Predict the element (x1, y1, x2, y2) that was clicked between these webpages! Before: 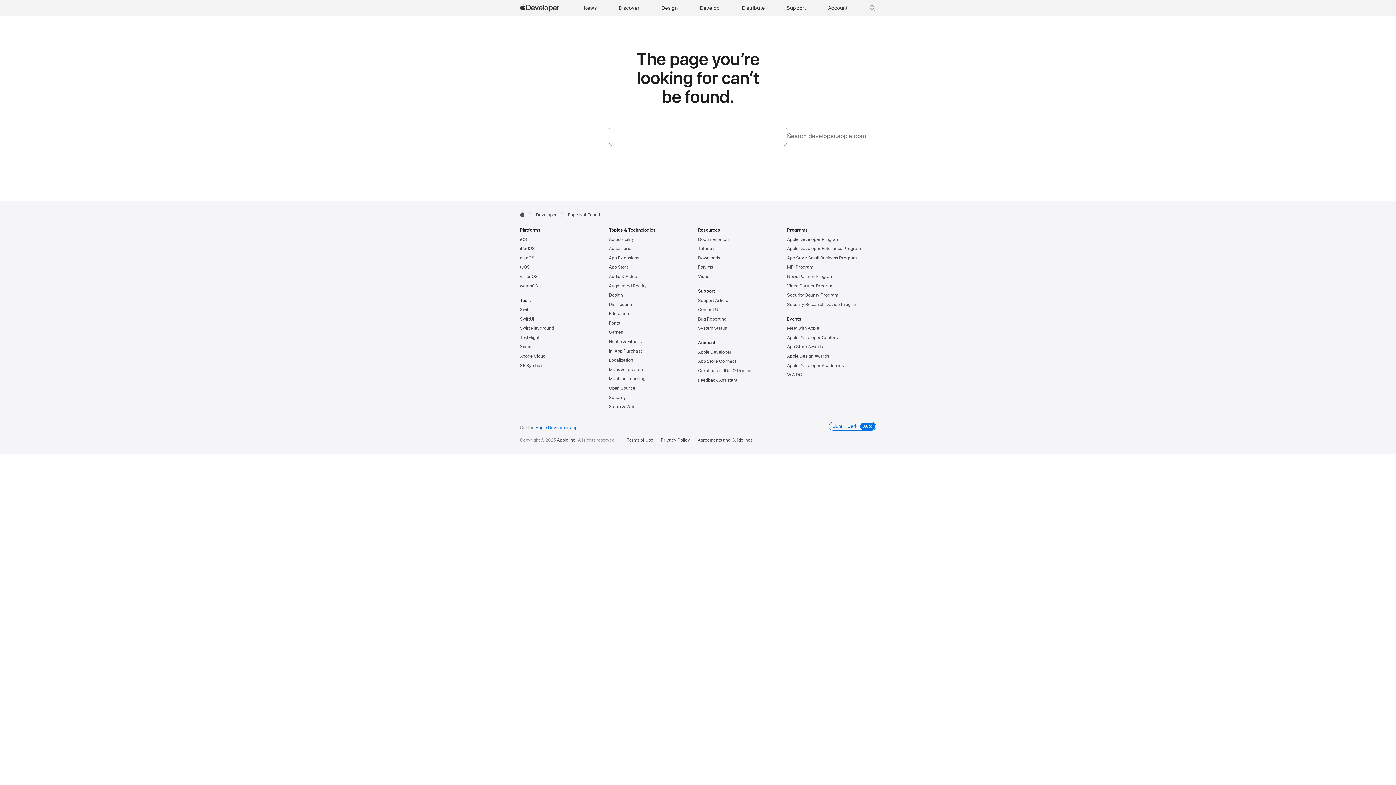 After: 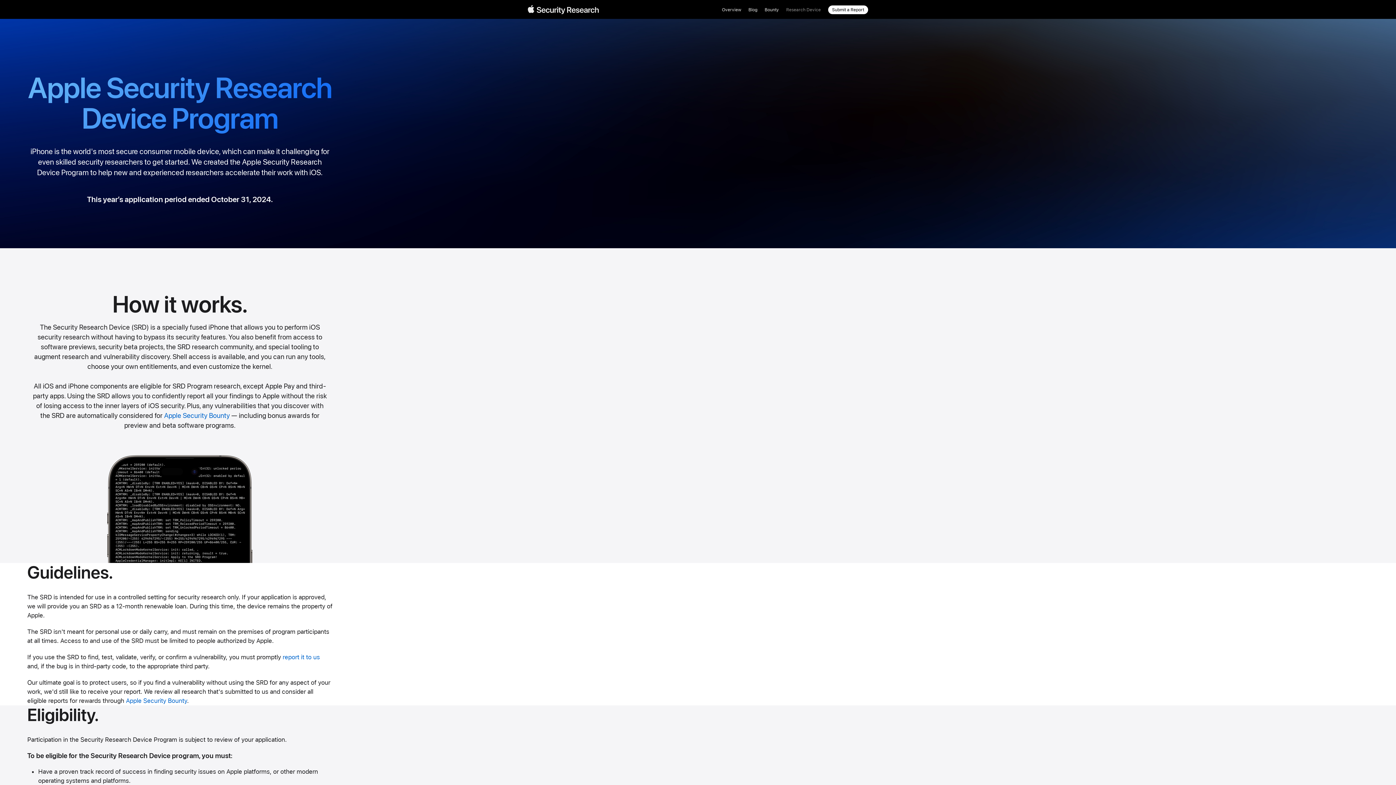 Action: bbox: (787, 302, 858, 307) label: Security Research Device Program